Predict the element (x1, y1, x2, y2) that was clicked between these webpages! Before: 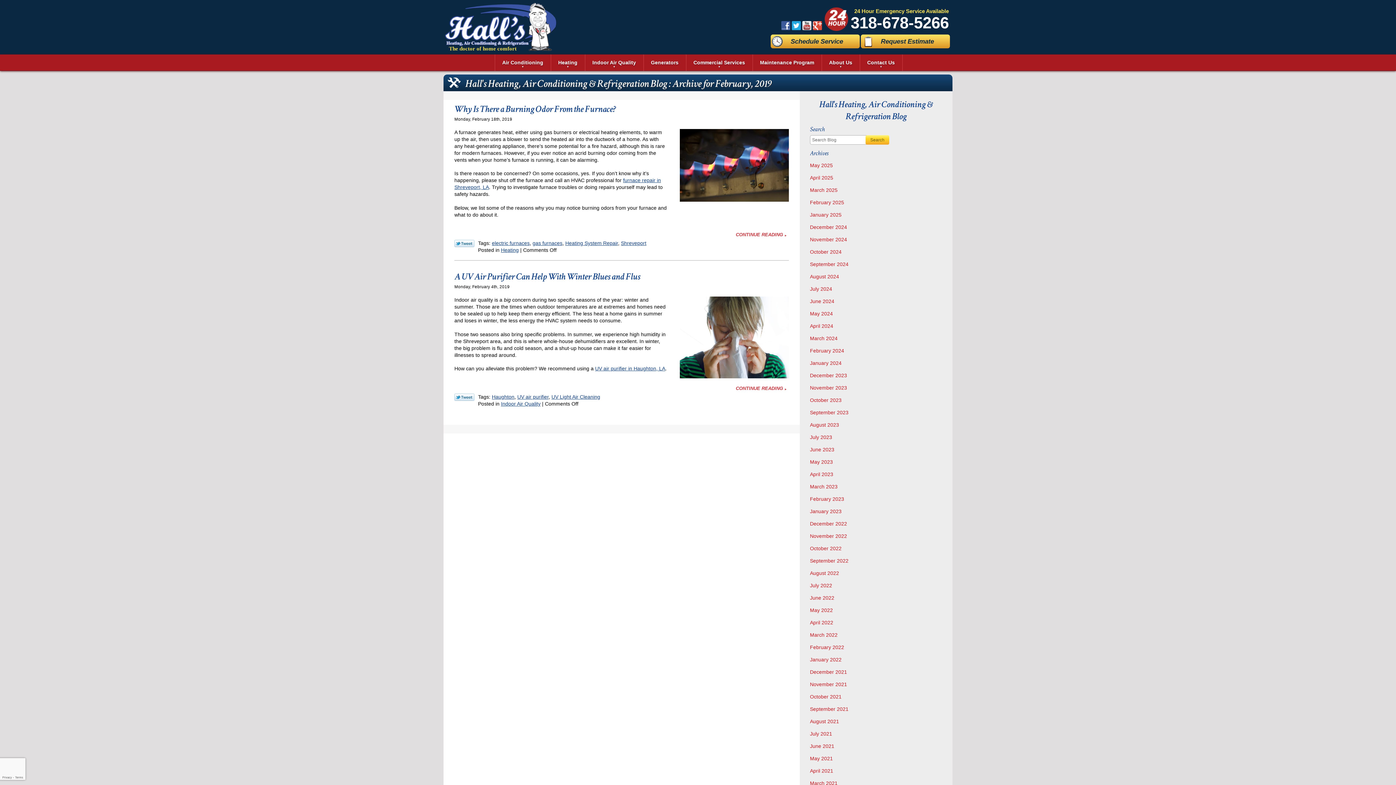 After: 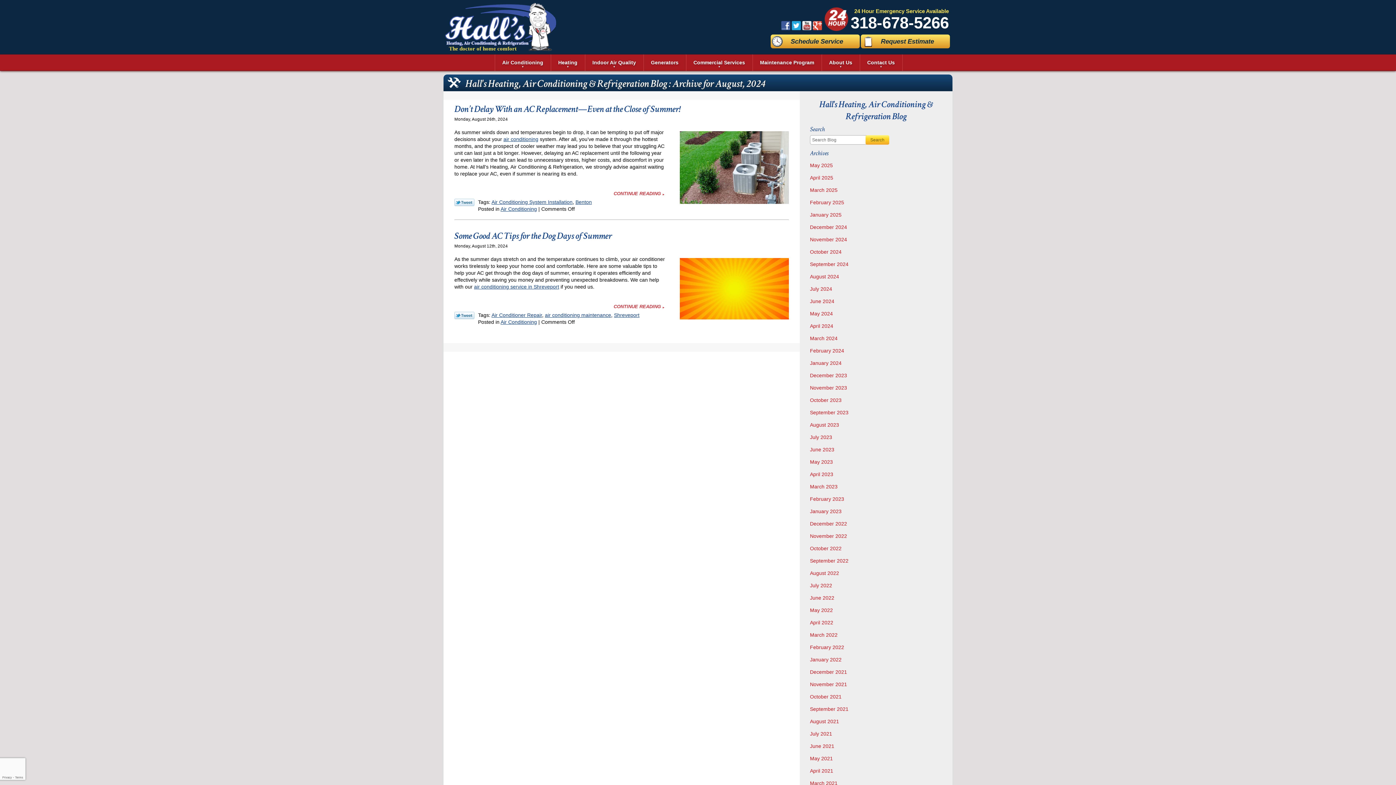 Action: bbox: (810, 273, 839, 279) label: August 2024